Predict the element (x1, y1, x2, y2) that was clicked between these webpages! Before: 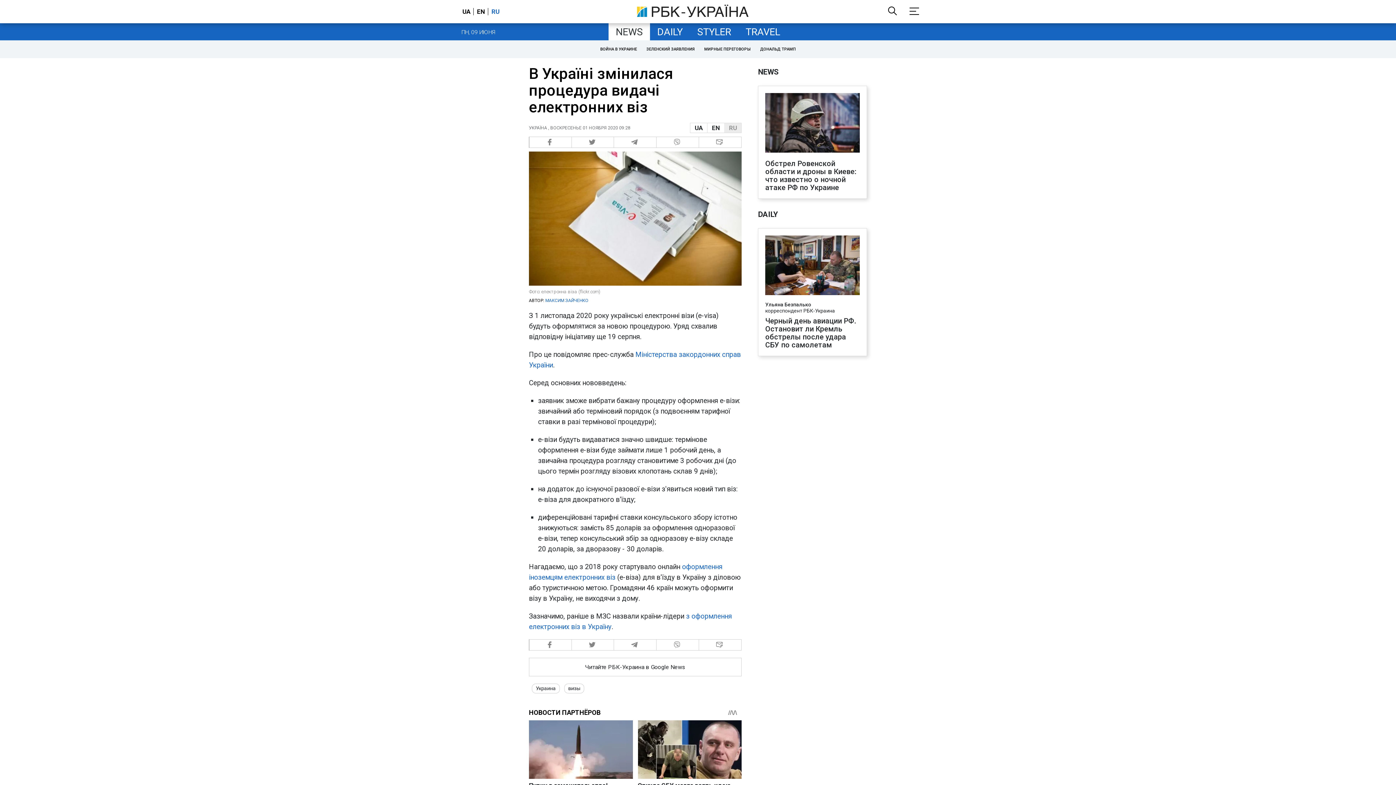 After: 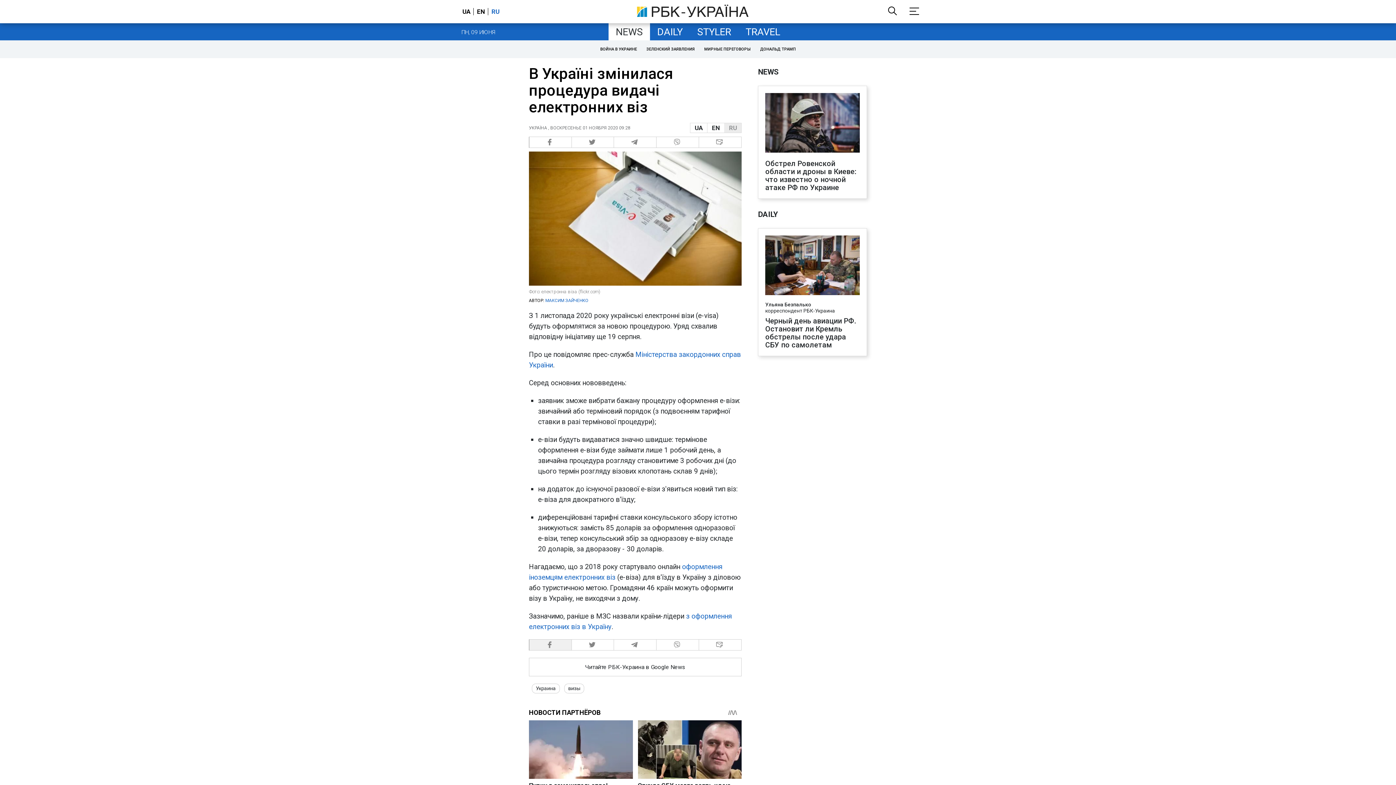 Action: bbox: (529, 639, 571, 650) label:  